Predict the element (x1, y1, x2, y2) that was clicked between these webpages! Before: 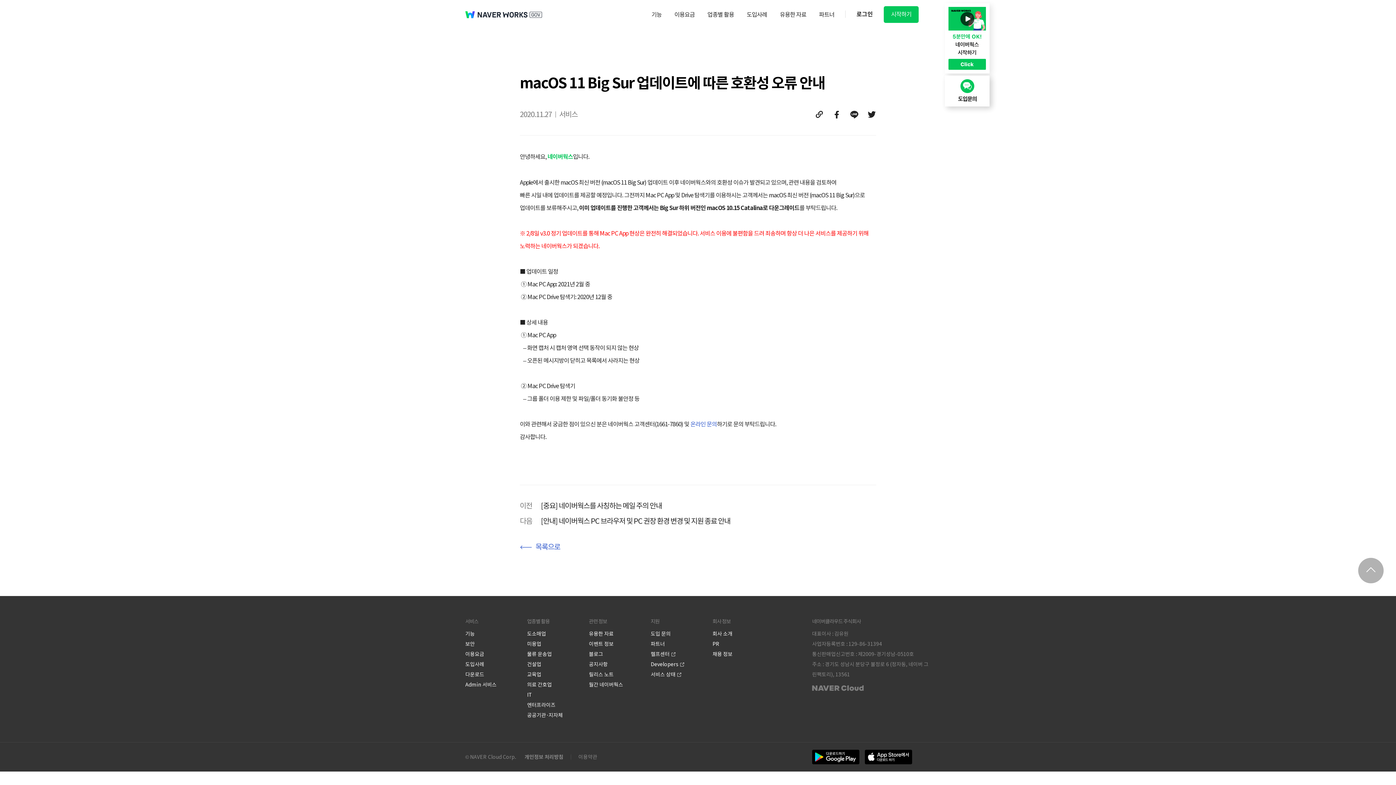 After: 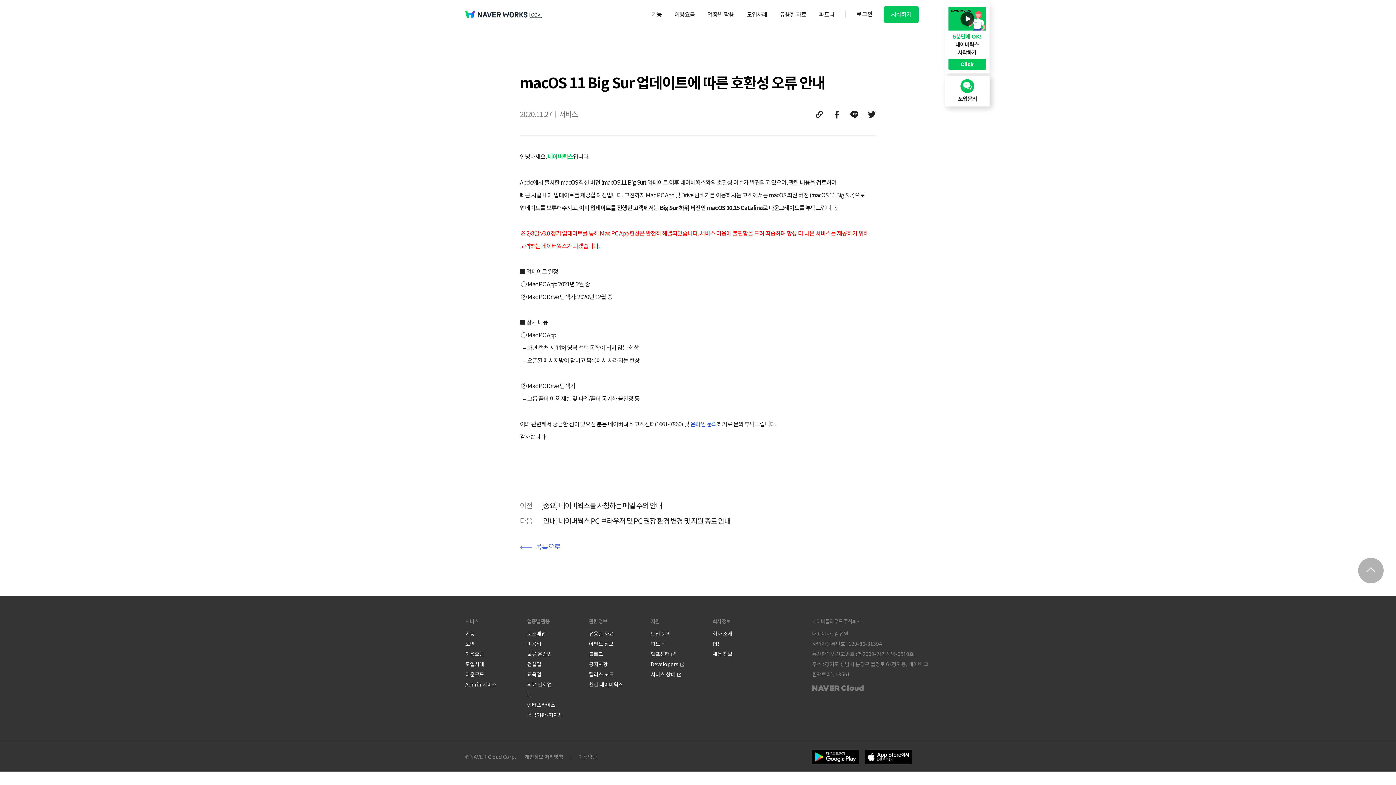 Action: bbox: (850, 110, 858, 118)